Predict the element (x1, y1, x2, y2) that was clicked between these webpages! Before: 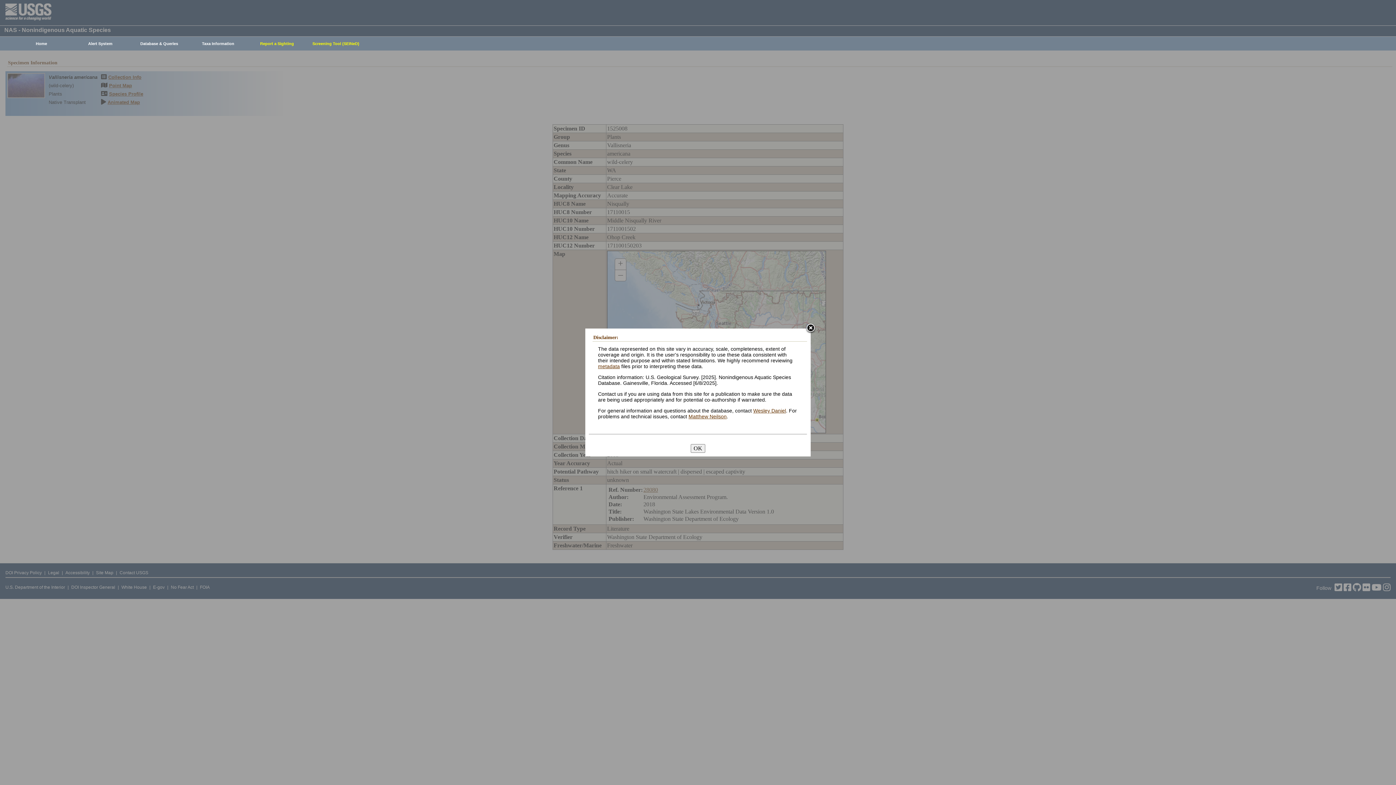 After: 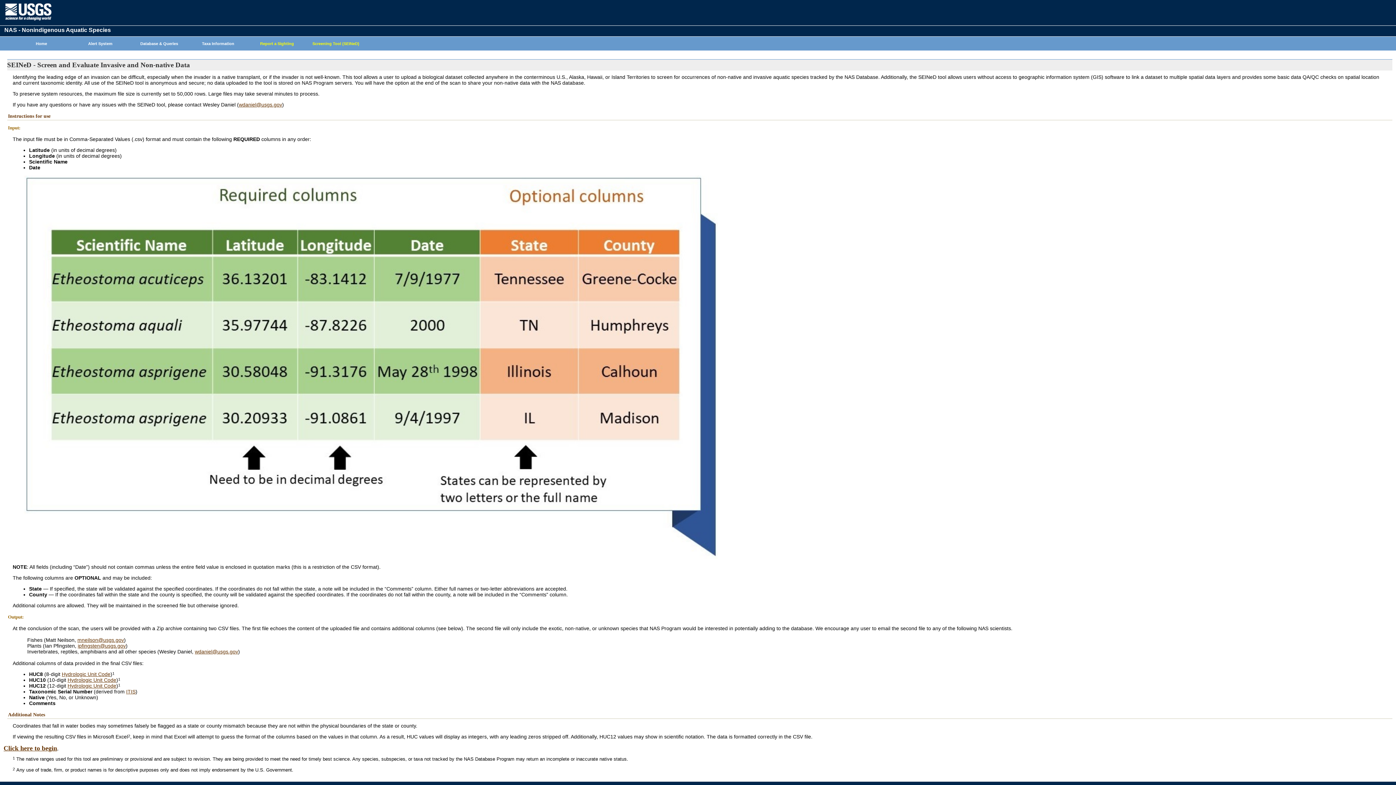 Action: label: Screening Tool (SEINeD) bbox: (302, 37, 365, 50)